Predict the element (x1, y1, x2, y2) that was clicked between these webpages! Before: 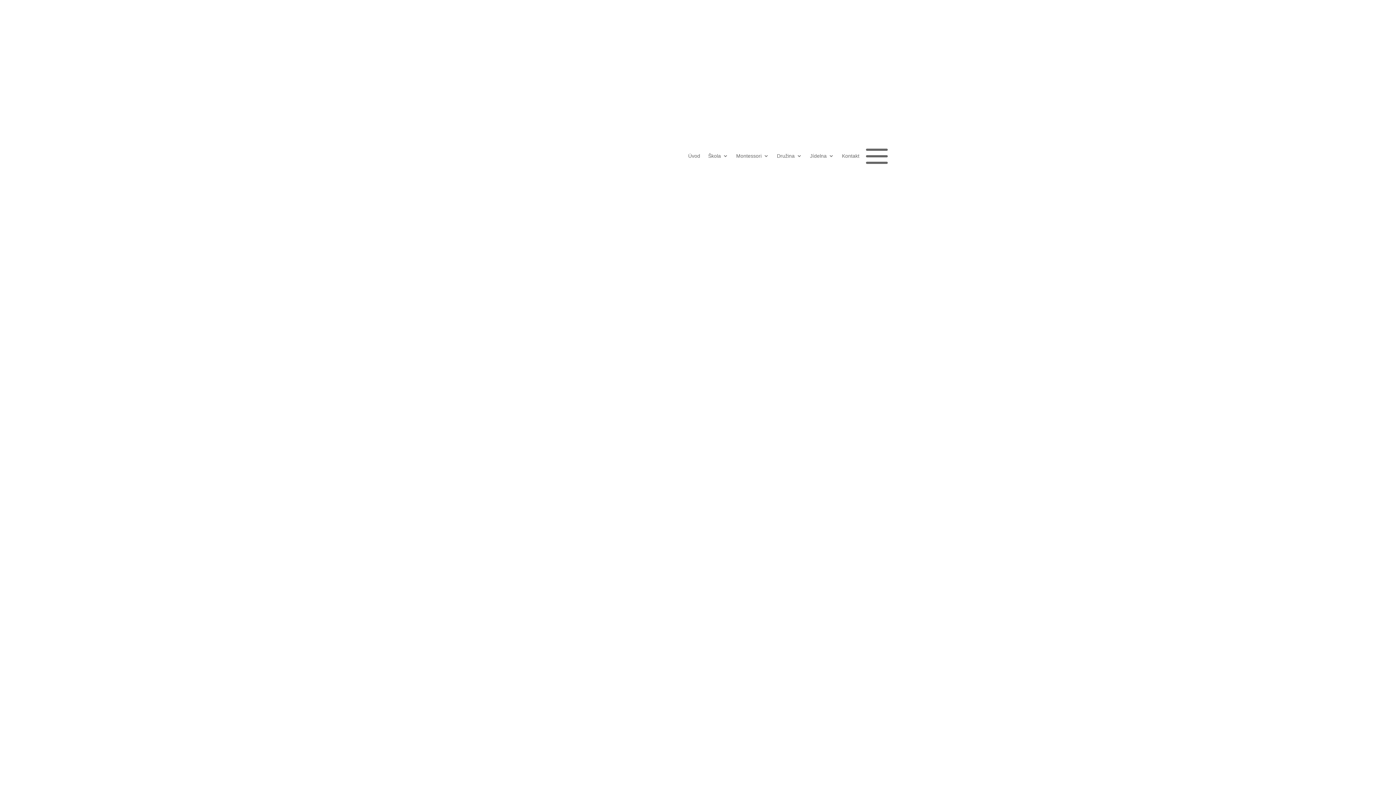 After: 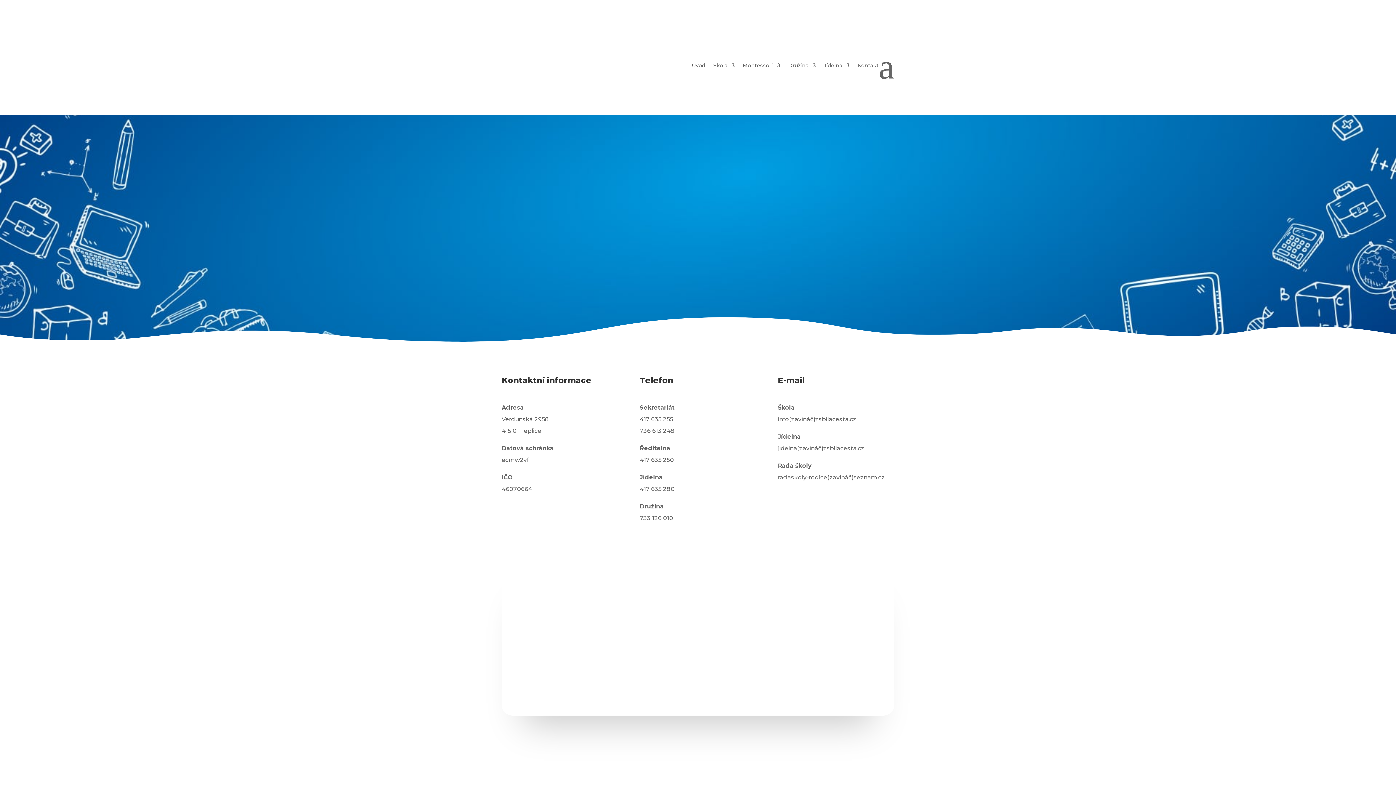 Action: bbox: (842, 153, 859, 161) label: Kontakt